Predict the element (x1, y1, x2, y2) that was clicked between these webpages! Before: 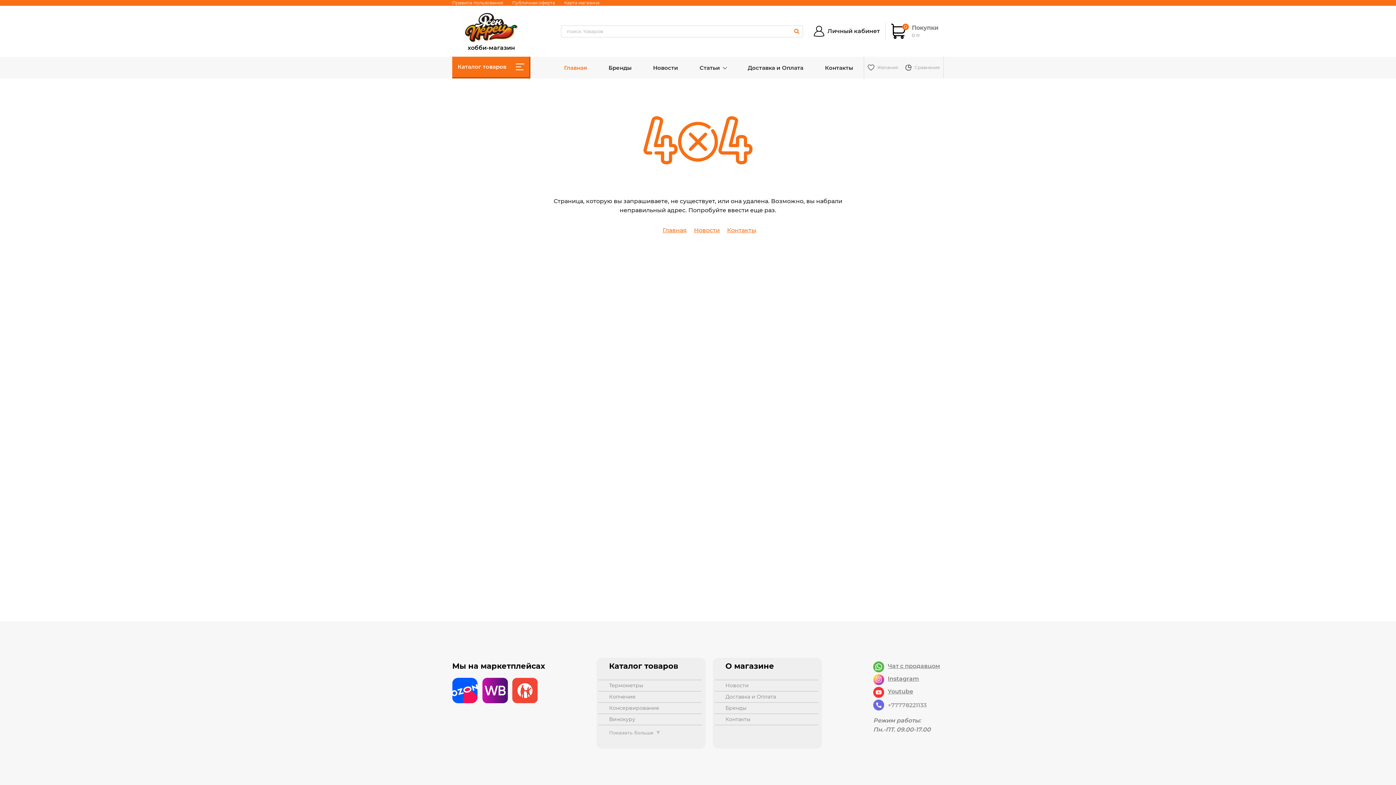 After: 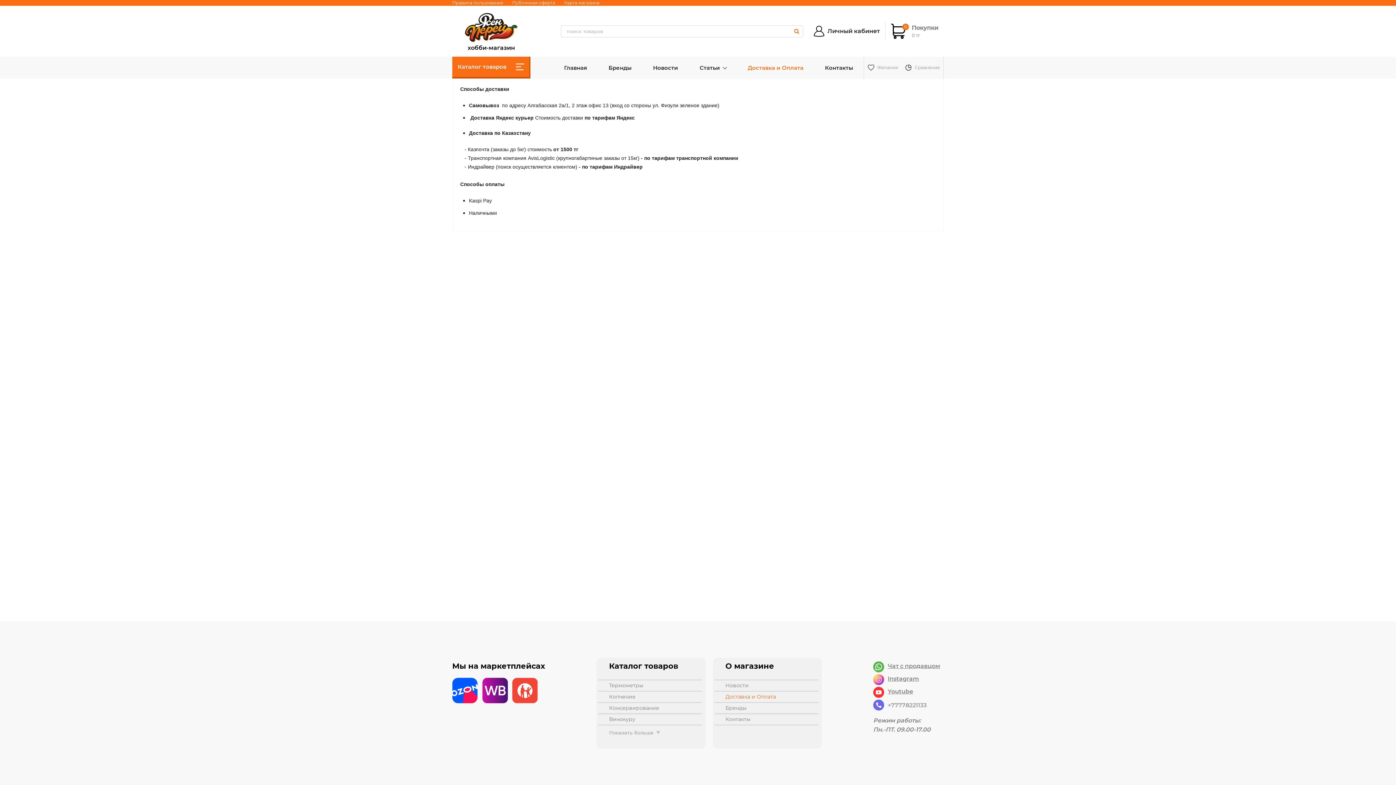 Action: label: Доставка и Оплата bbox: (725, 693, 818, 700)